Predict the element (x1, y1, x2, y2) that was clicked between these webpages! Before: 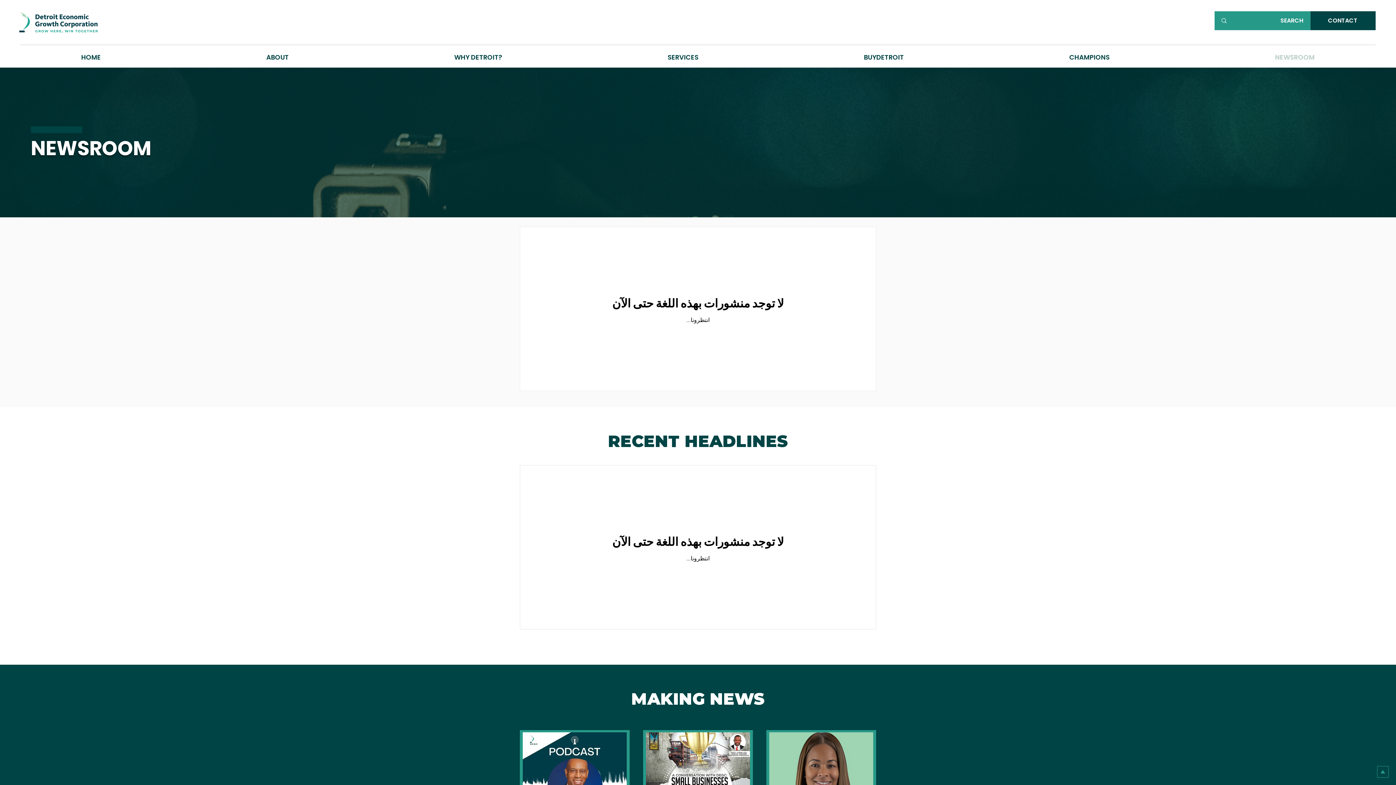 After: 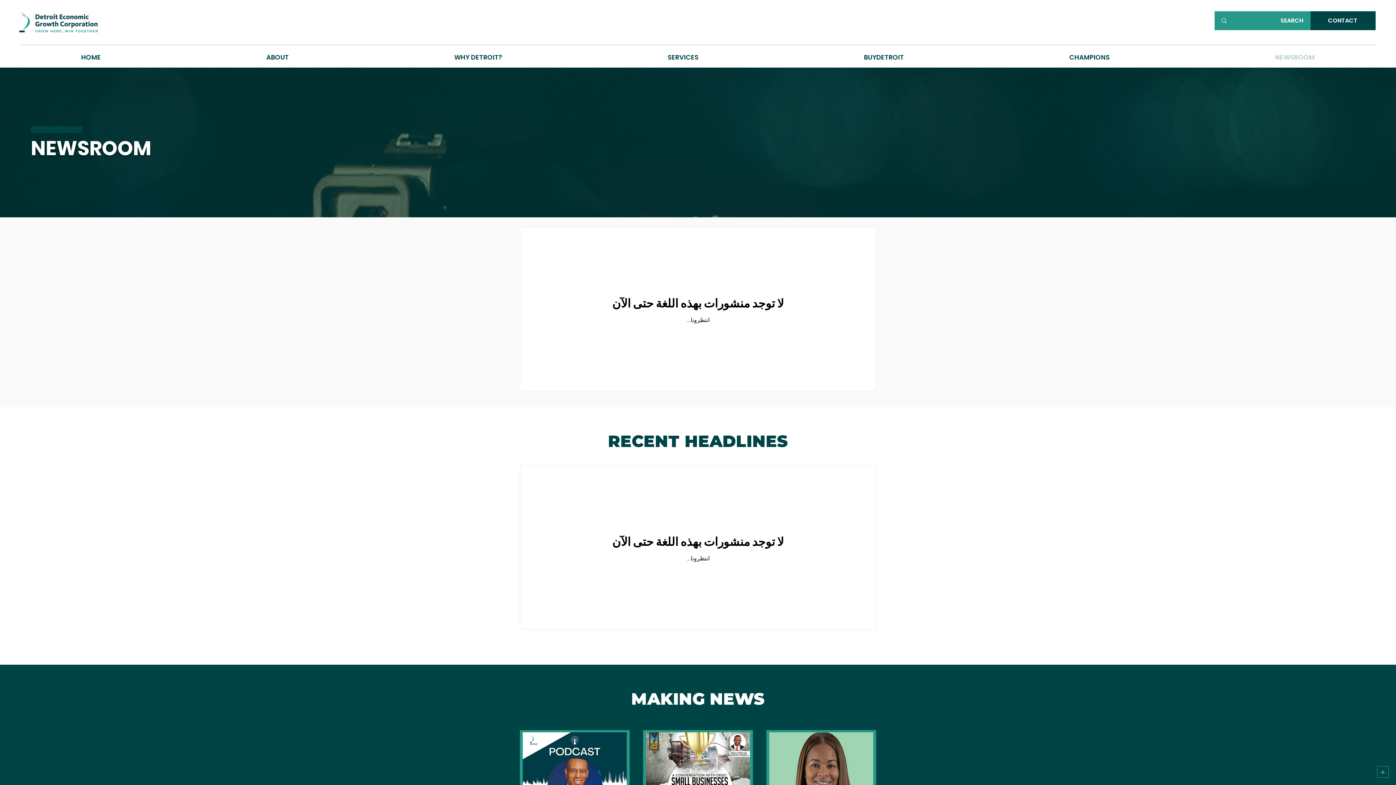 Action: label: CHAMPIONS bbox: (988, 49, 1191, 64)